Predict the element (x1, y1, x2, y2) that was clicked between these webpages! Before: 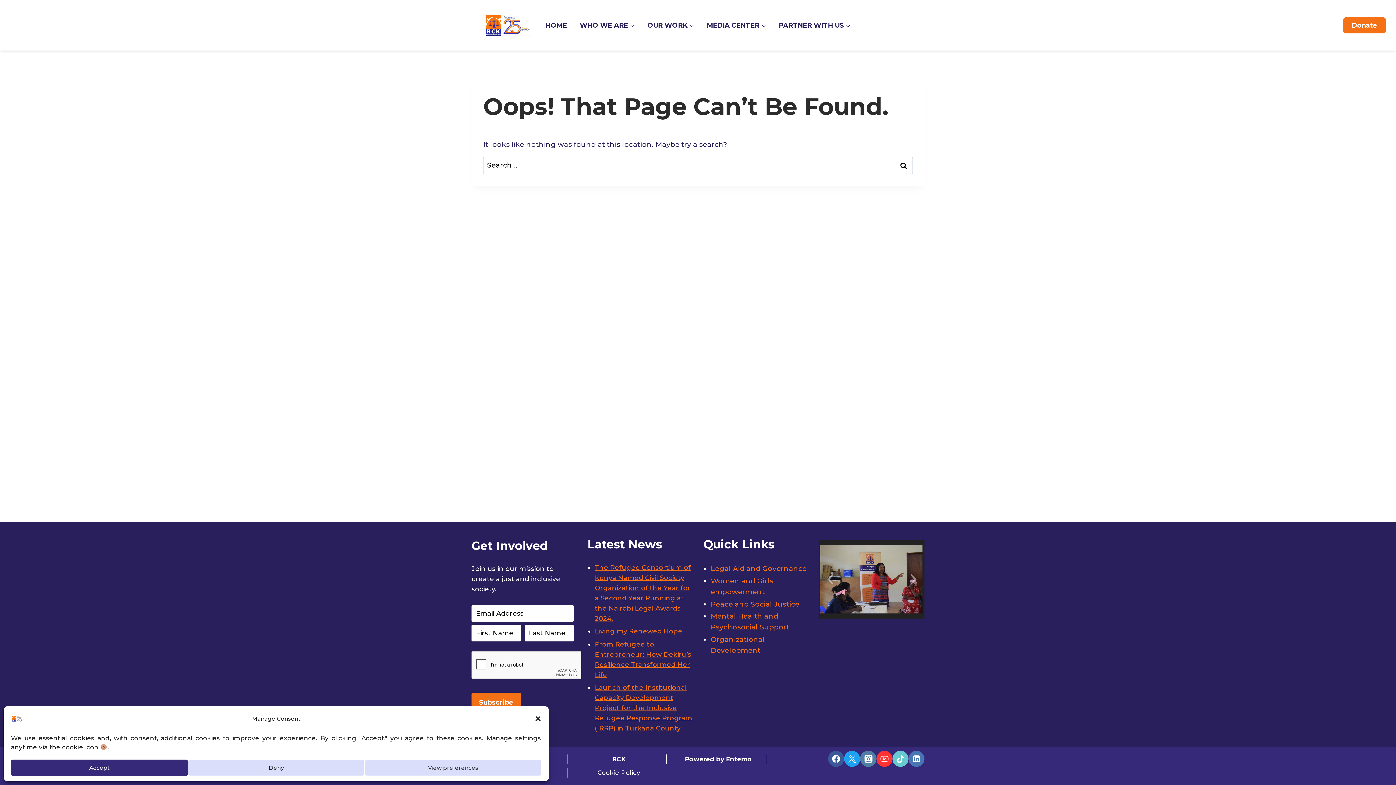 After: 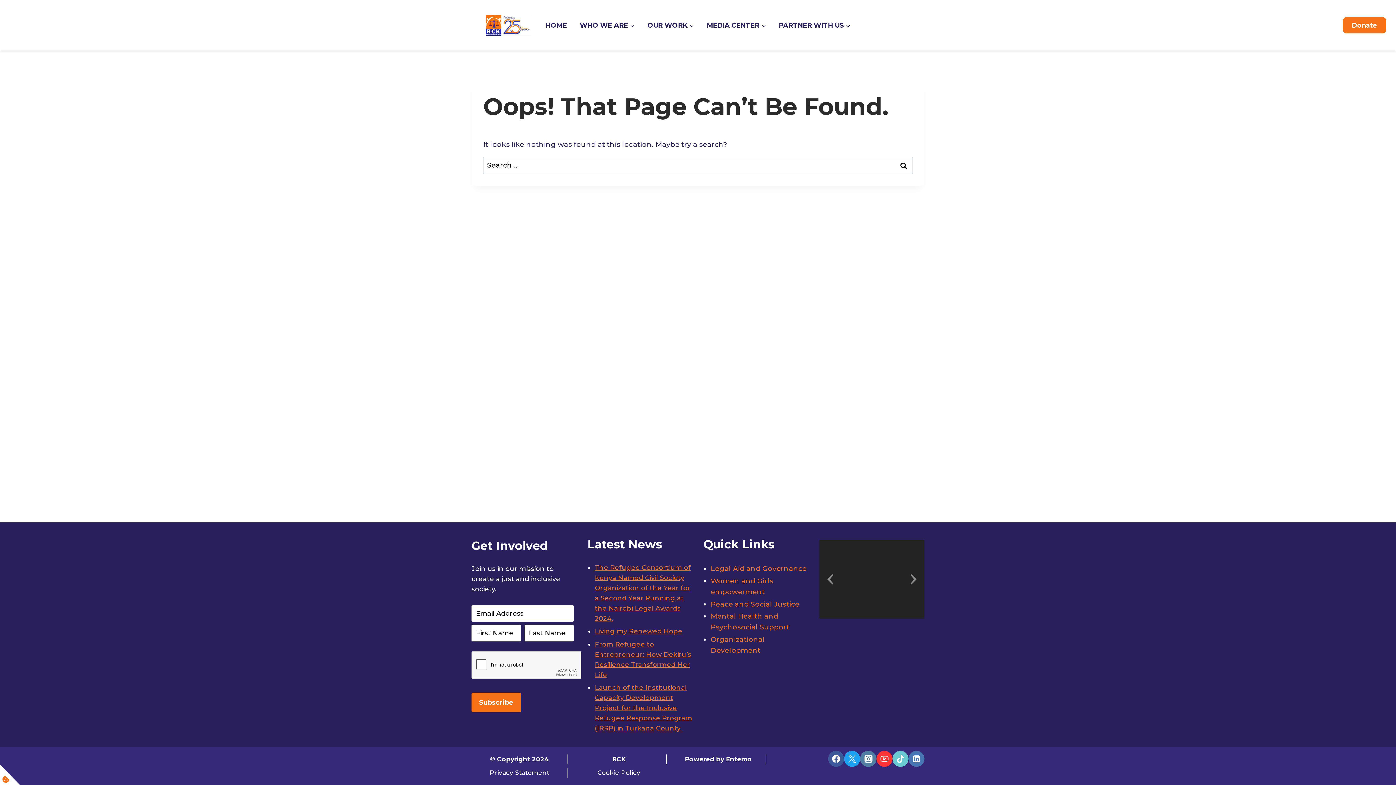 Action: bbox: (10, 760, 187, 776) label: Accept